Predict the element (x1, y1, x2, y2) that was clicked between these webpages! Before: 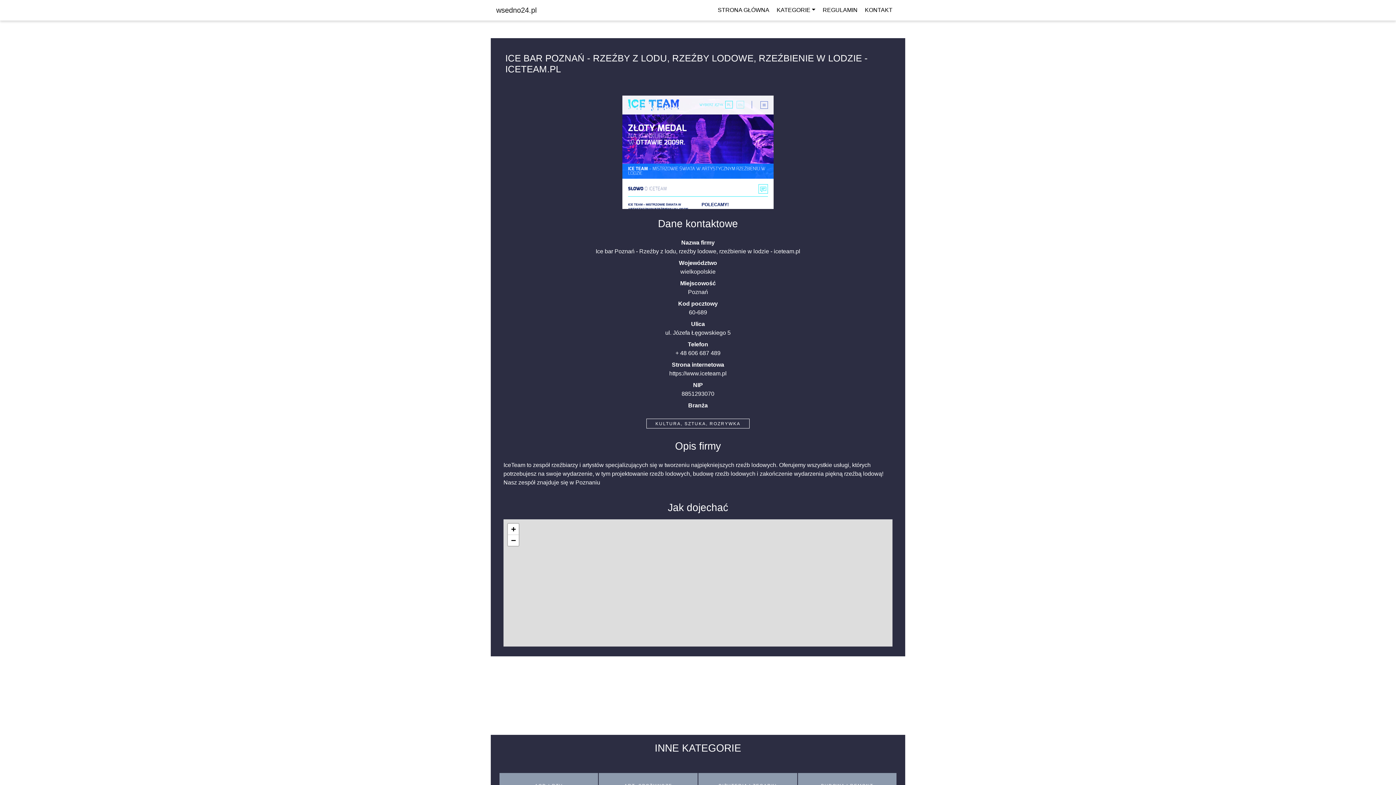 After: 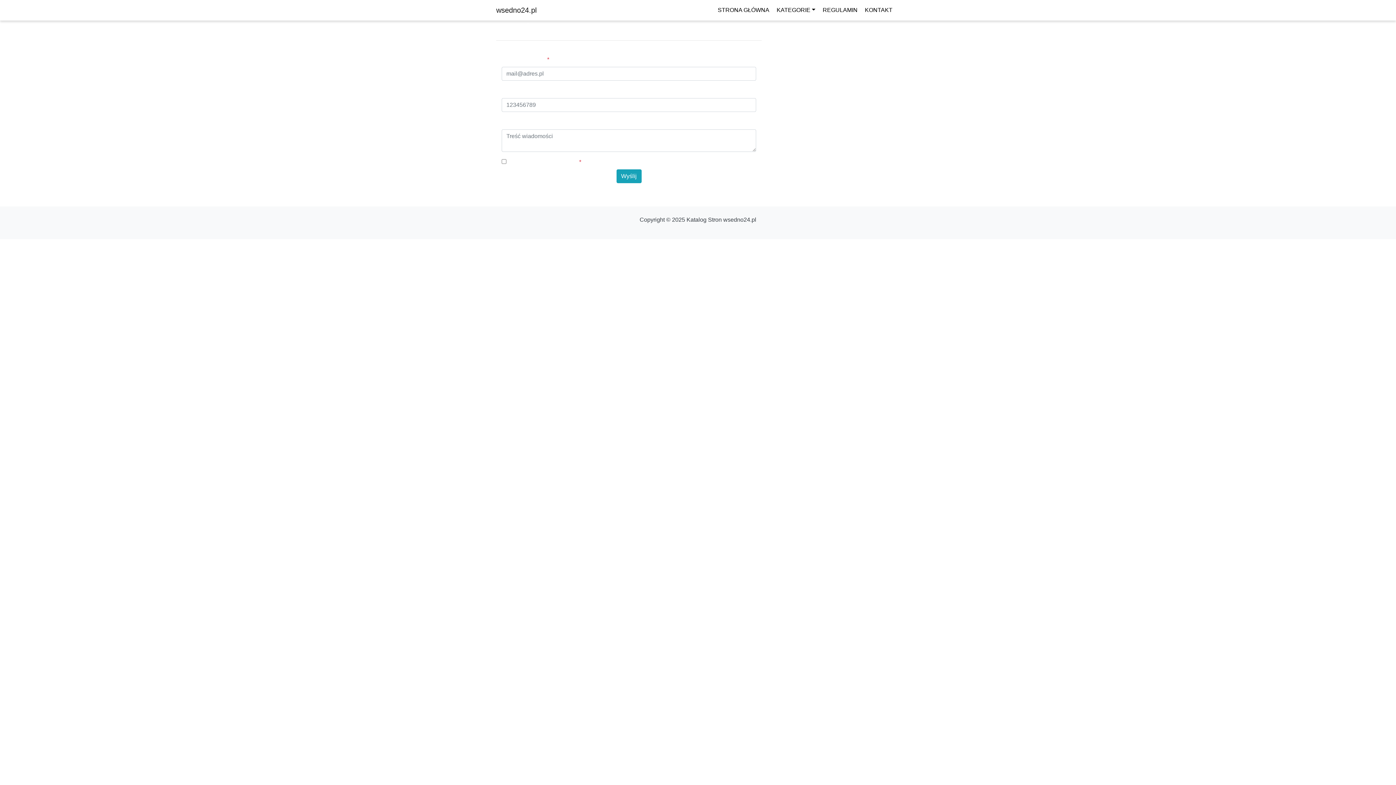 Action: label: KONTAKT bbox: (865, 6, 896, 13)